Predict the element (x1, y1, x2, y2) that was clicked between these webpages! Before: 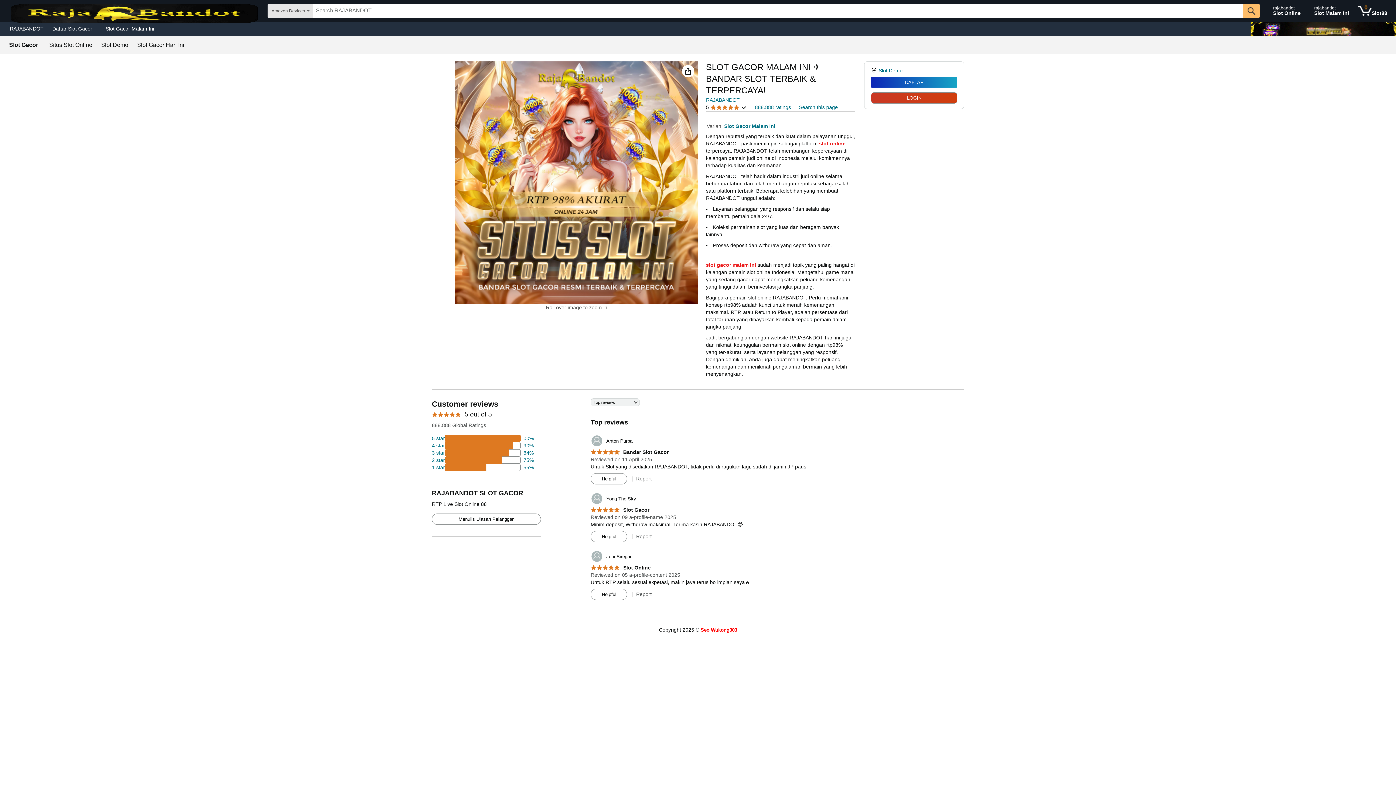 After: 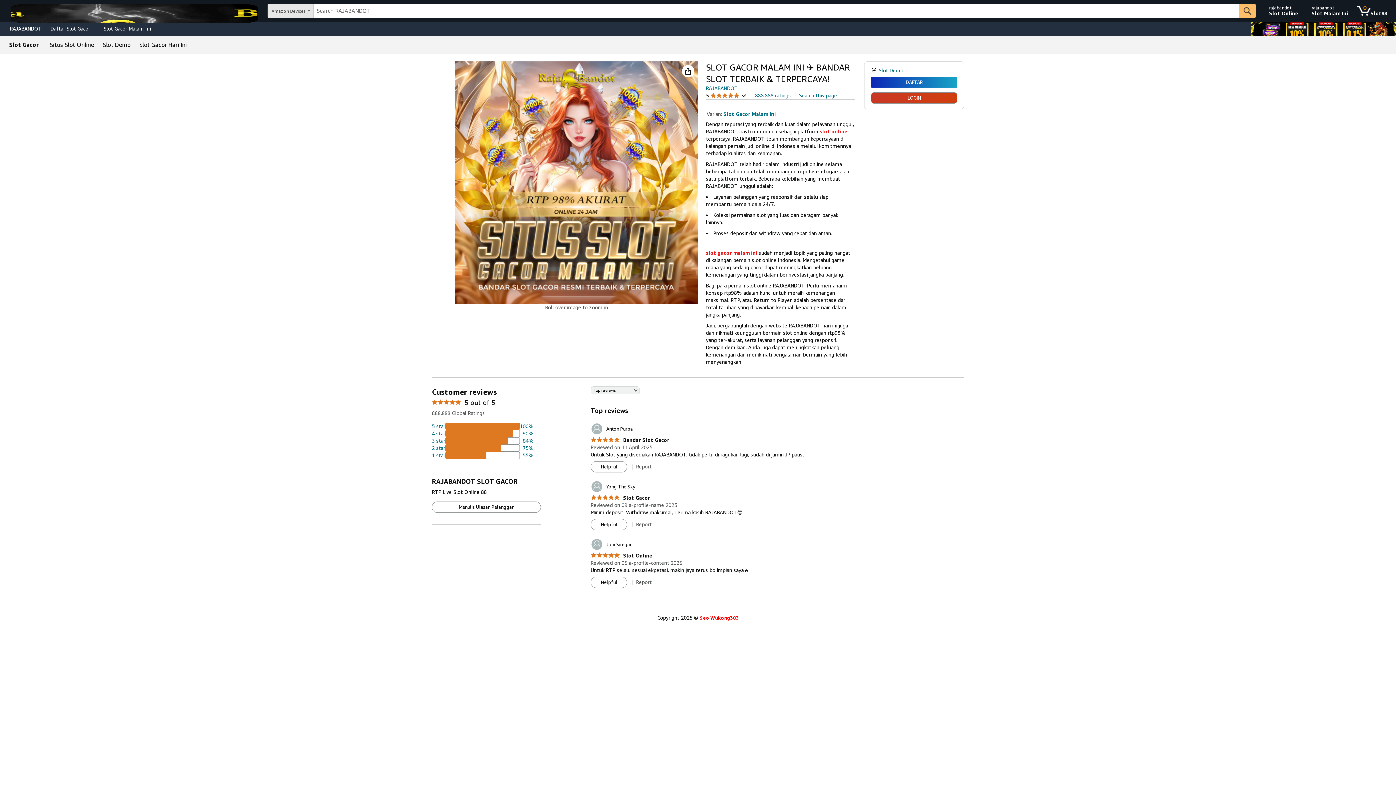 Action: label: 2 percent of reviews have 2 stars bbox: (432, 456, 533, 464)